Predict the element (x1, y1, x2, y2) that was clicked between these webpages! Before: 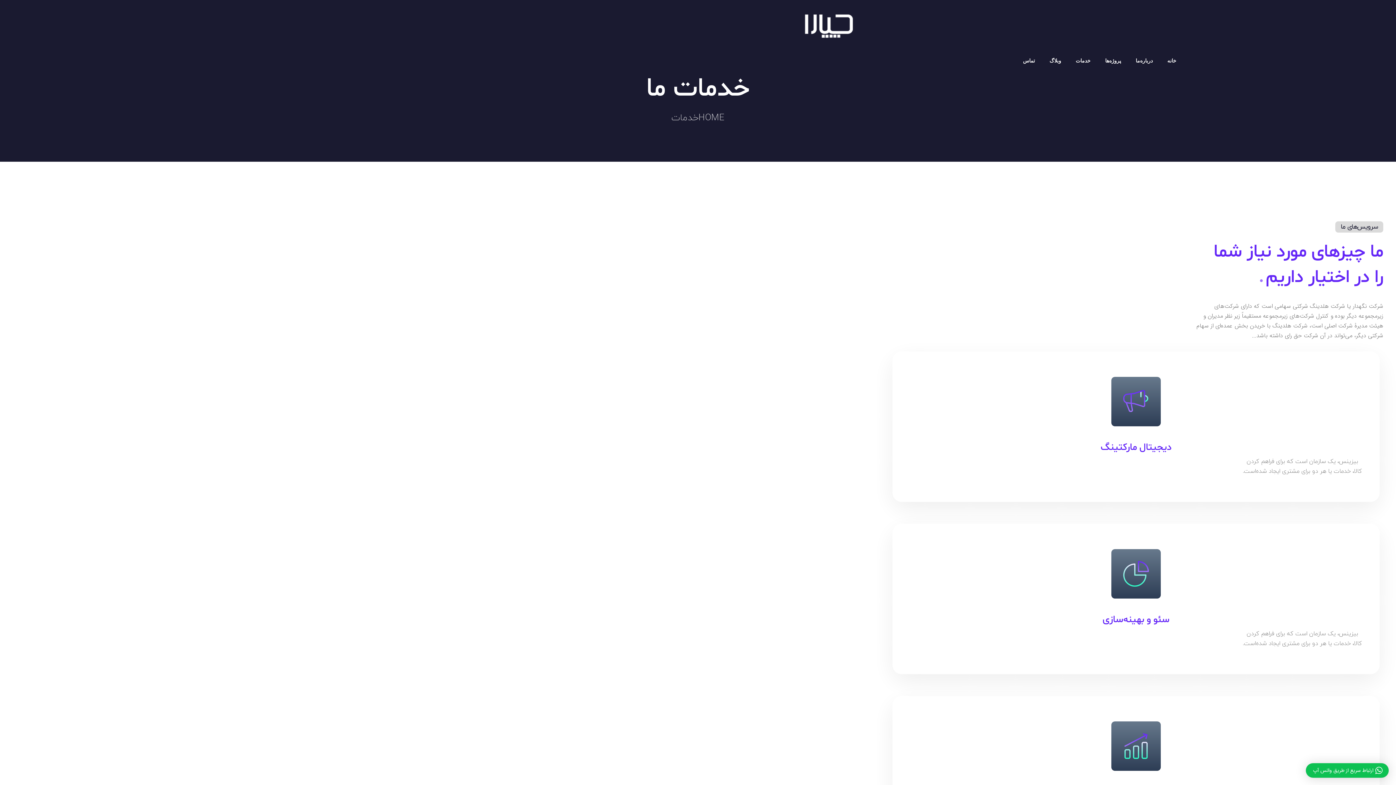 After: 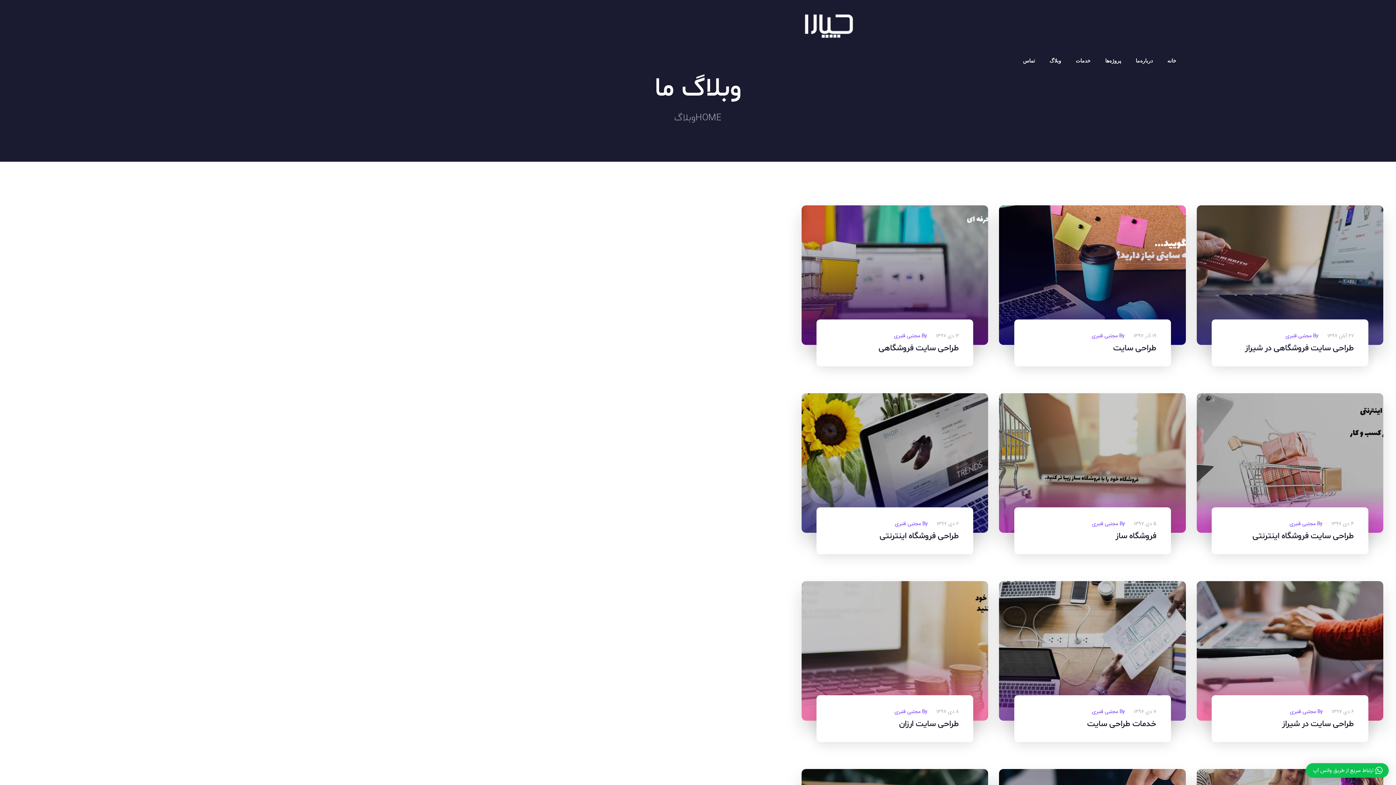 Action: bbox: (1035, 57, 1061, 64) label: وبلاگ